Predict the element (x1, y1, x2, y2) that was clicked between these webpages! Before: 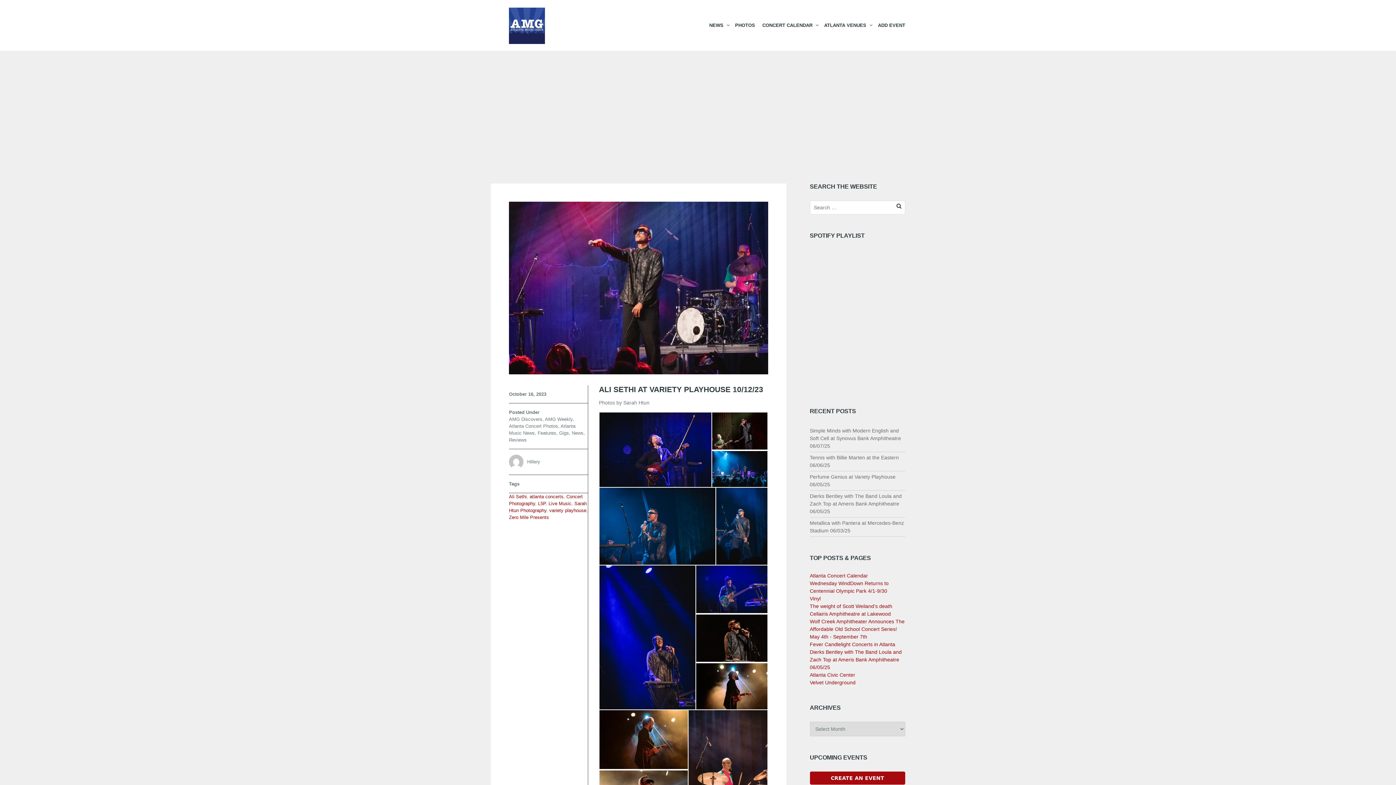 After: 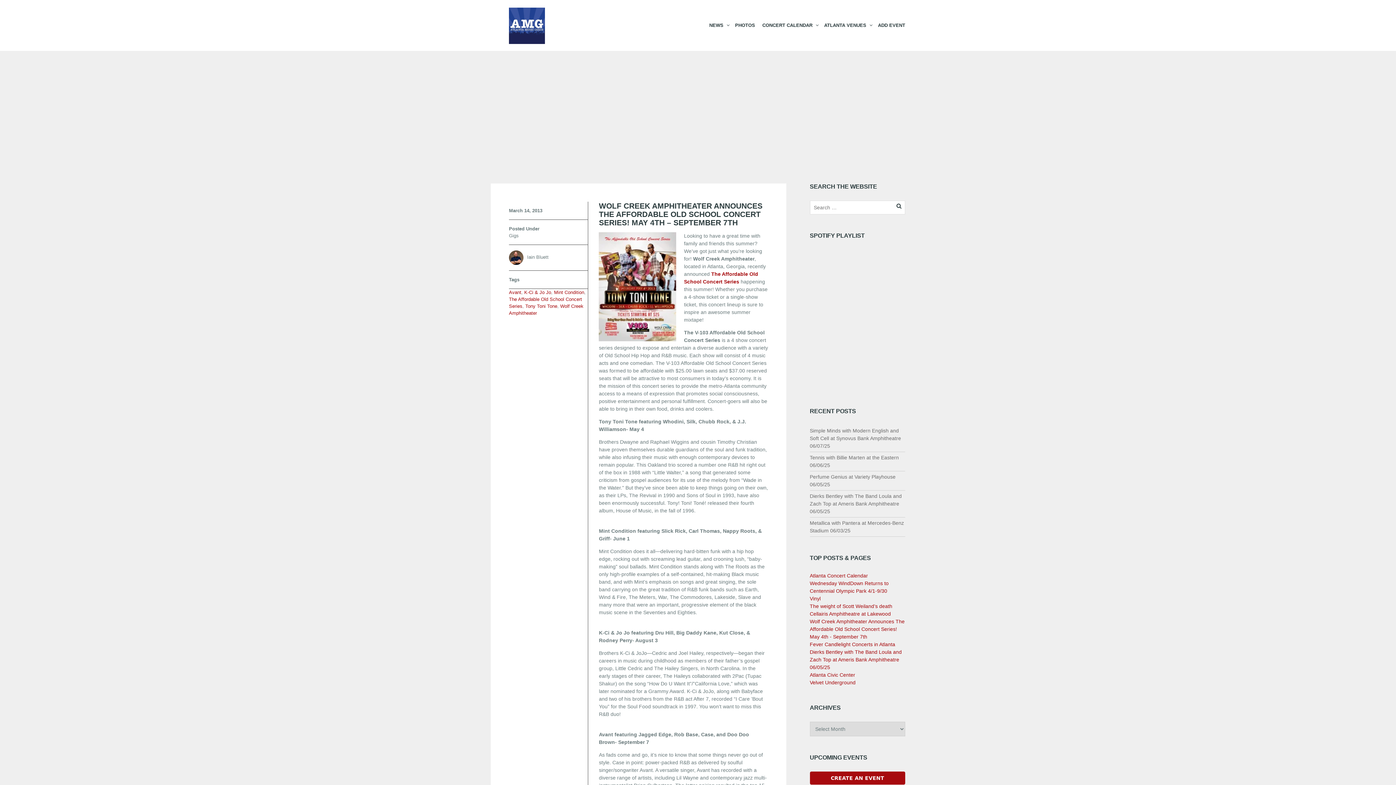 Action: bbox: (810, 618, 904, 640) label: Wolf Creek Amphitheater Announces The Affordable Old School Concert Series! May 4th - September 7th